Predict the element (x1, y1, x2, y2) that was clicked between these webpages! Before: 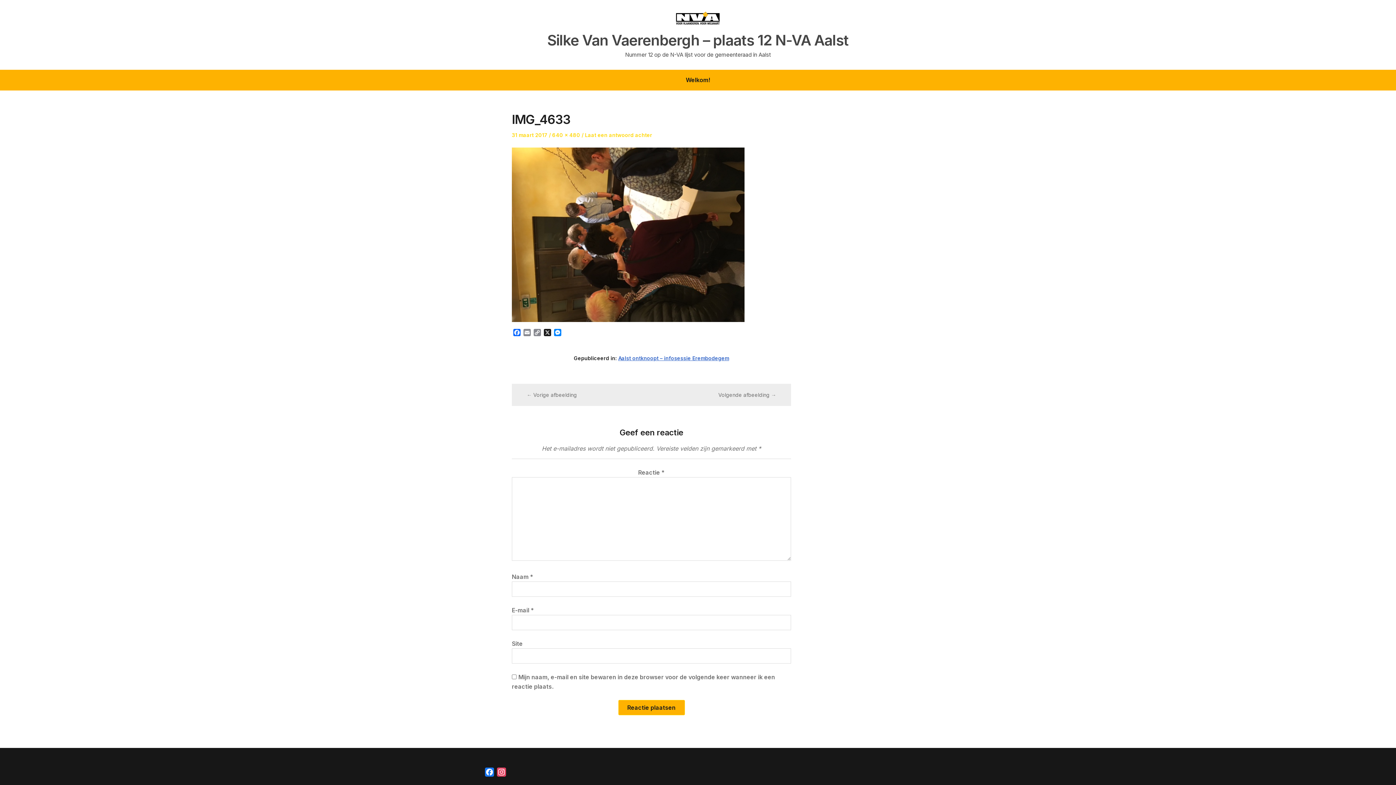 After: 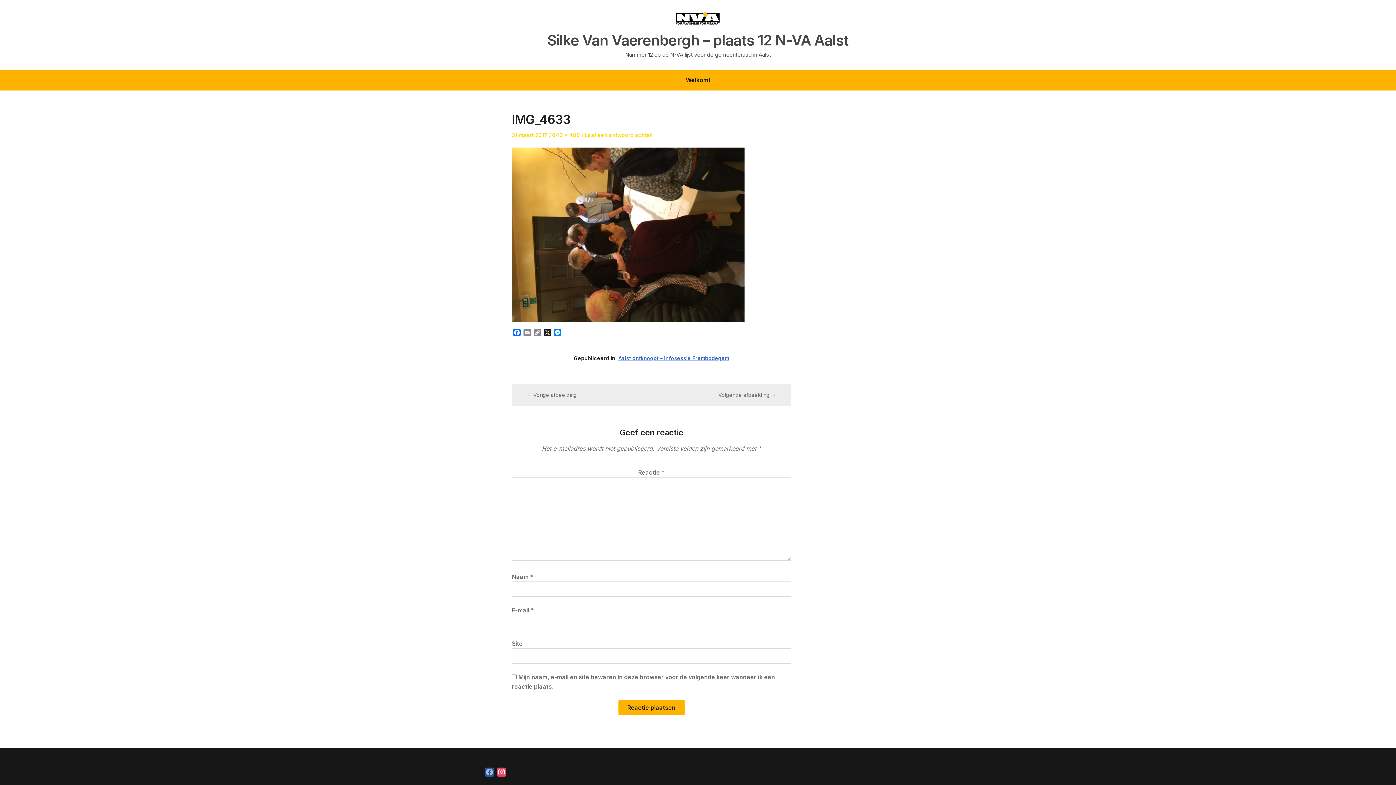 Action: label: Facebook bbox: (483, 767, 495, 779)